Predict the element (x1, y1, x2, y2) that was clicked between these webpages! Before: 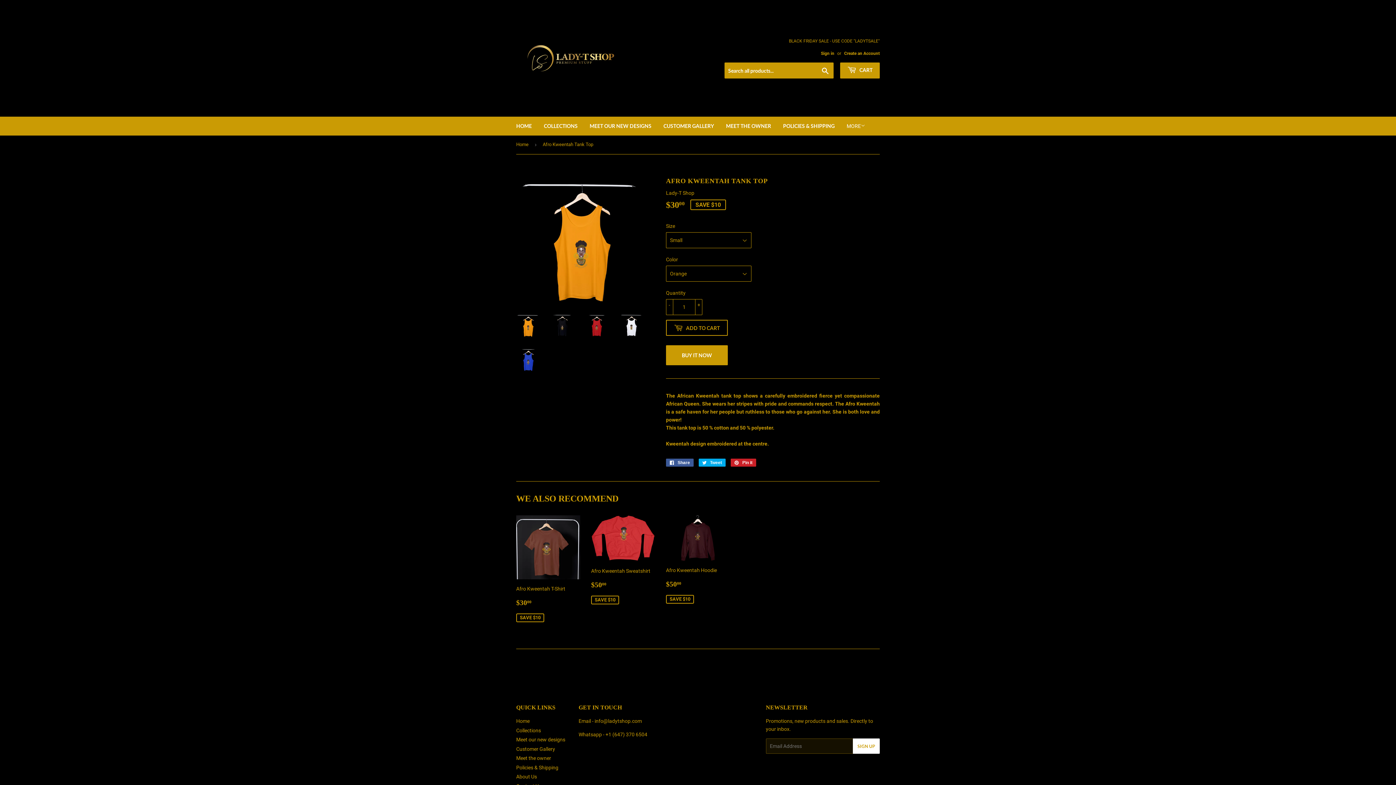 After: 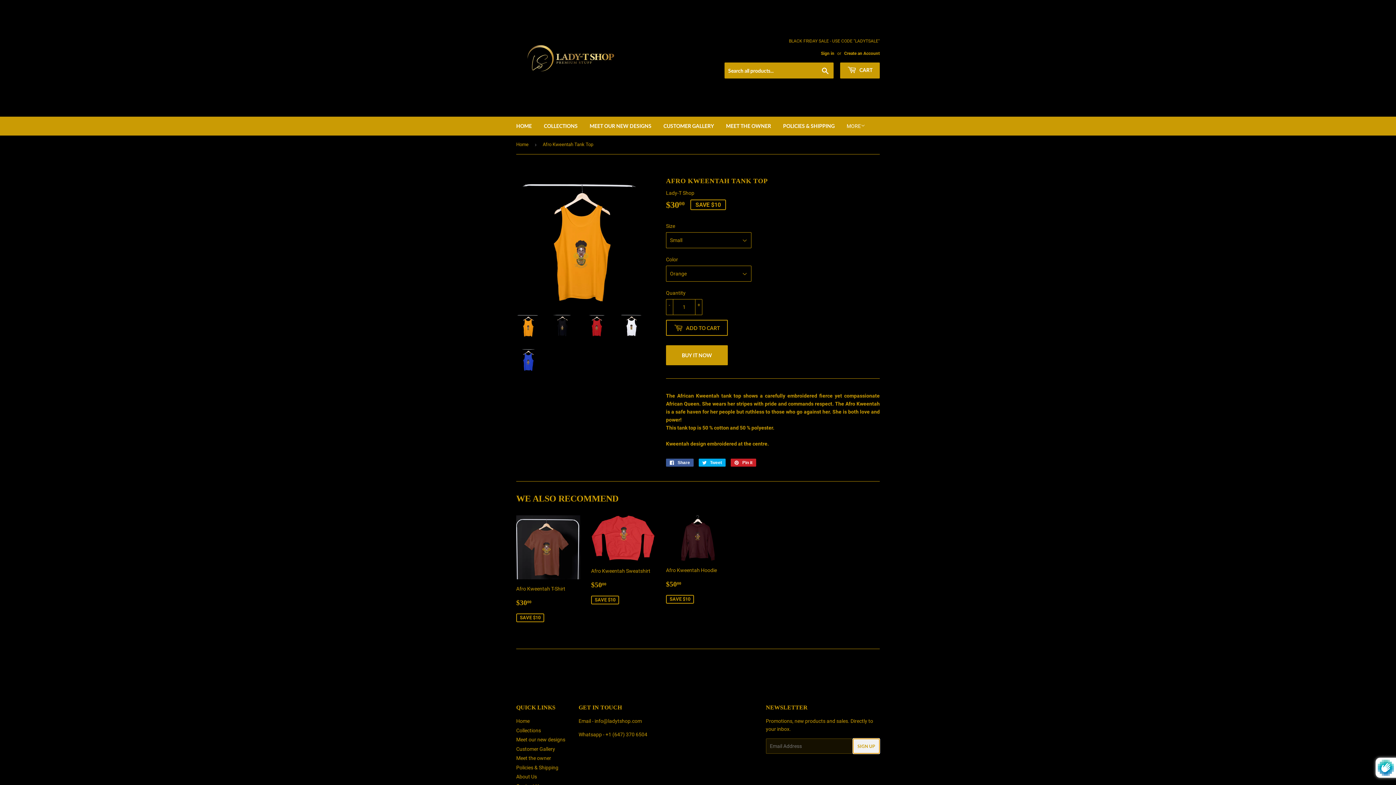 Action: bbox: (852, 739, 879, 754) label: SIGN UP